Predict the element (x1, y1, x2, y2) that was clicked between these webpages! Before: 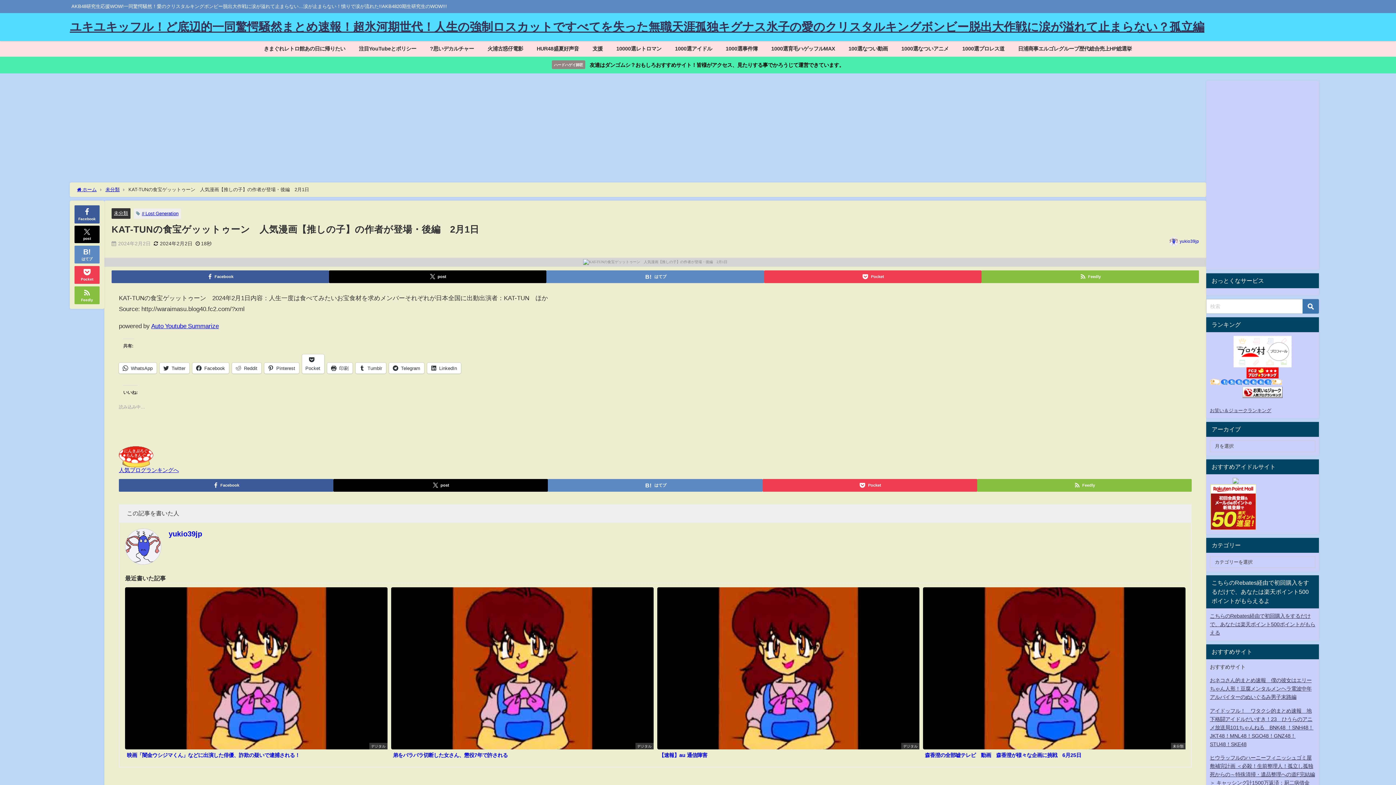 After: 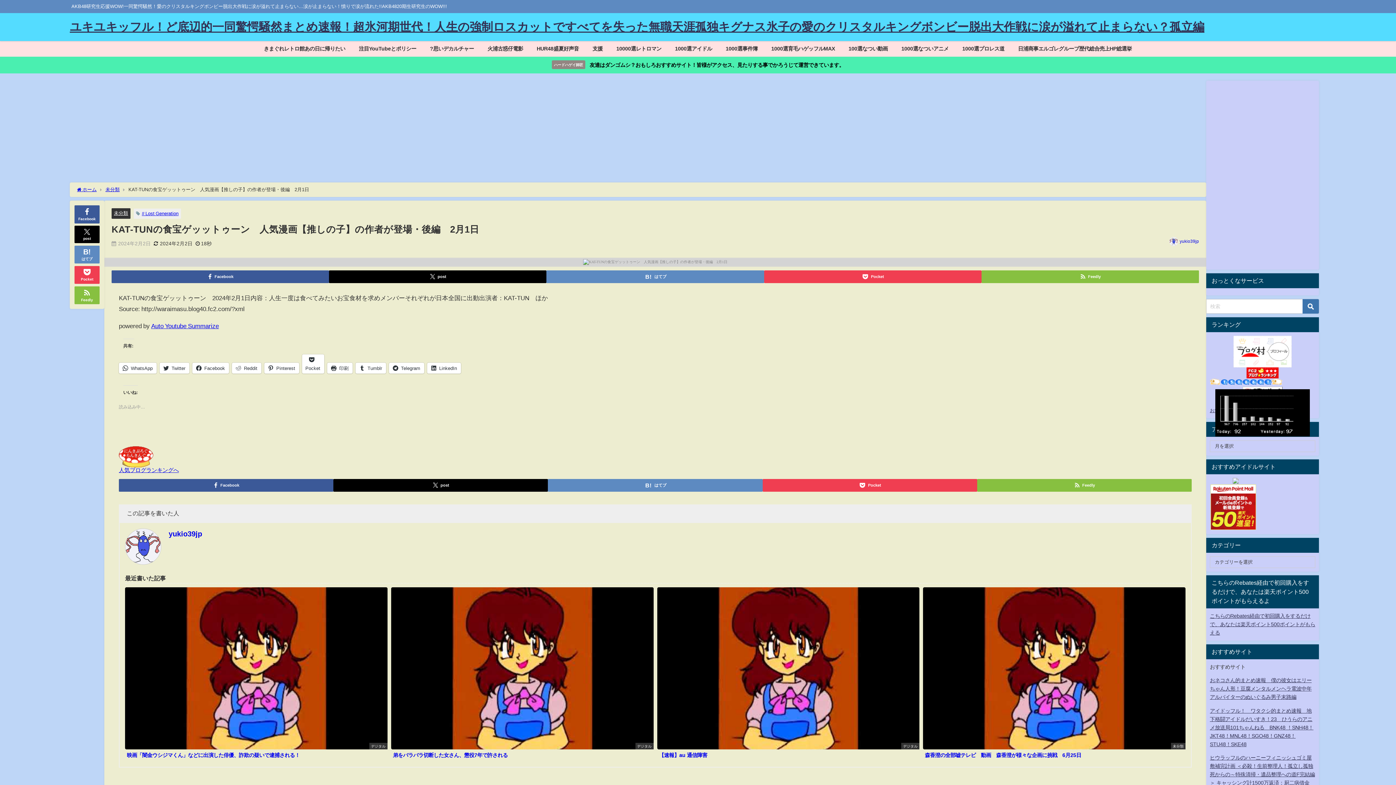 Action: bbox: (1210, 380, 1282, 385)